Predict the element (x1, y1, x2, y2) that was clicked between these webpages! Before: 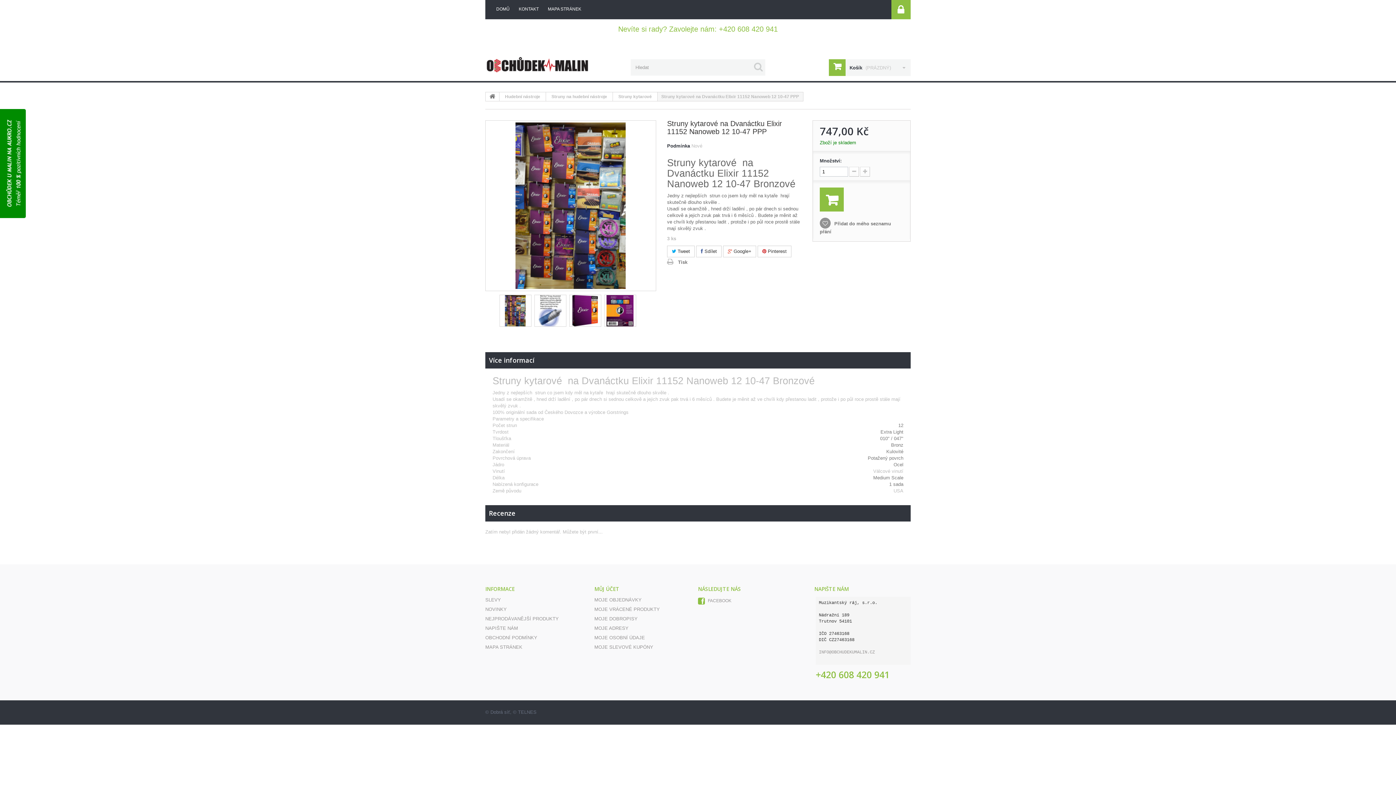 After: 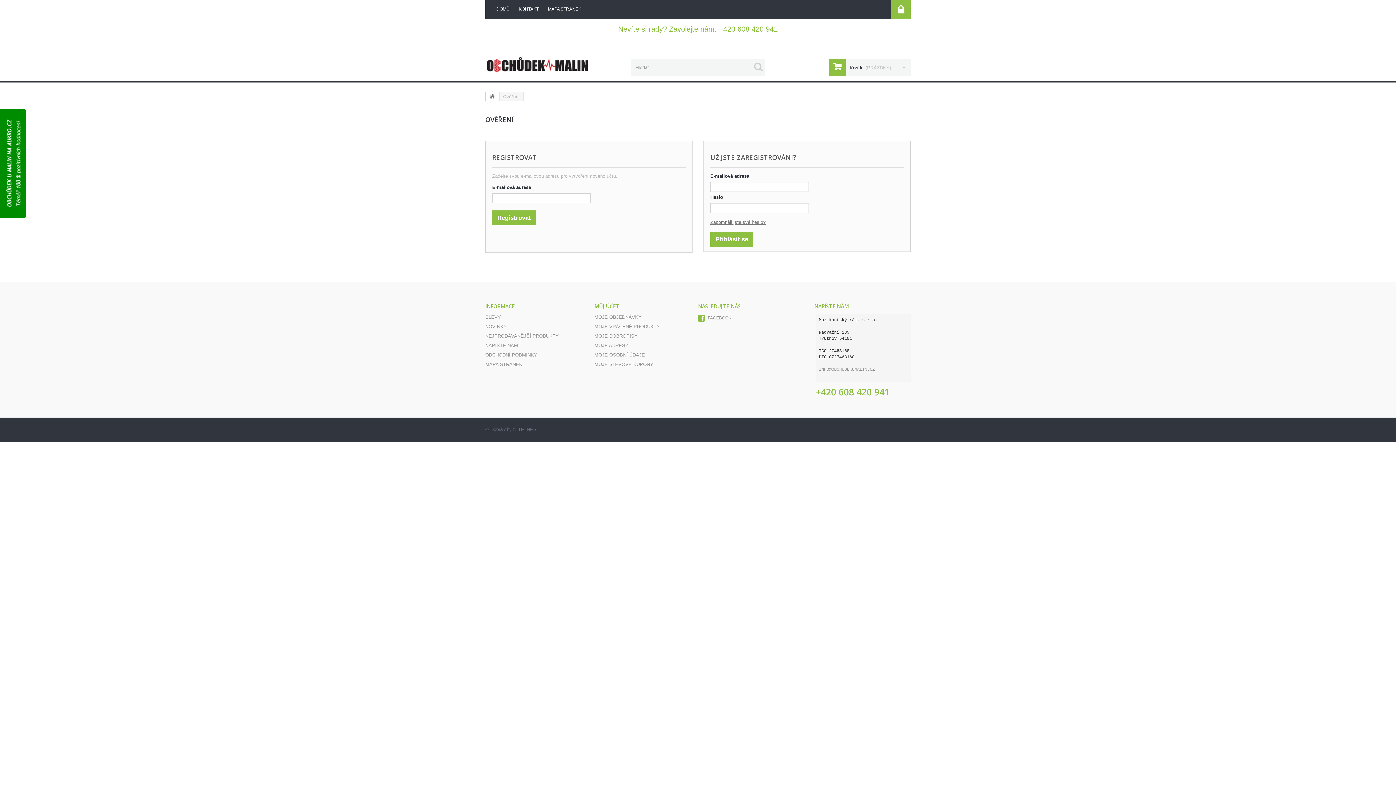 Action: bbox: (594, 585, 619, 592) label: MŮJ ÚČET